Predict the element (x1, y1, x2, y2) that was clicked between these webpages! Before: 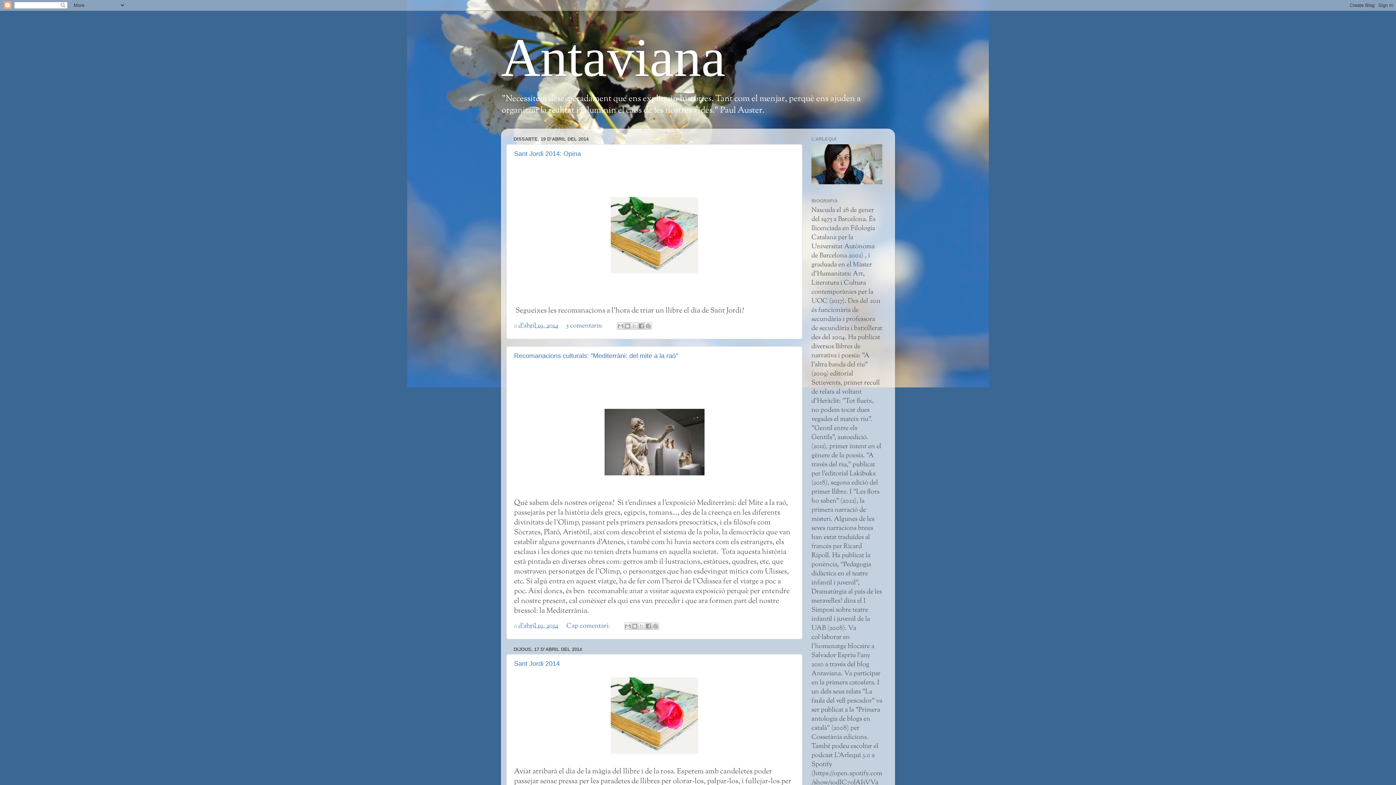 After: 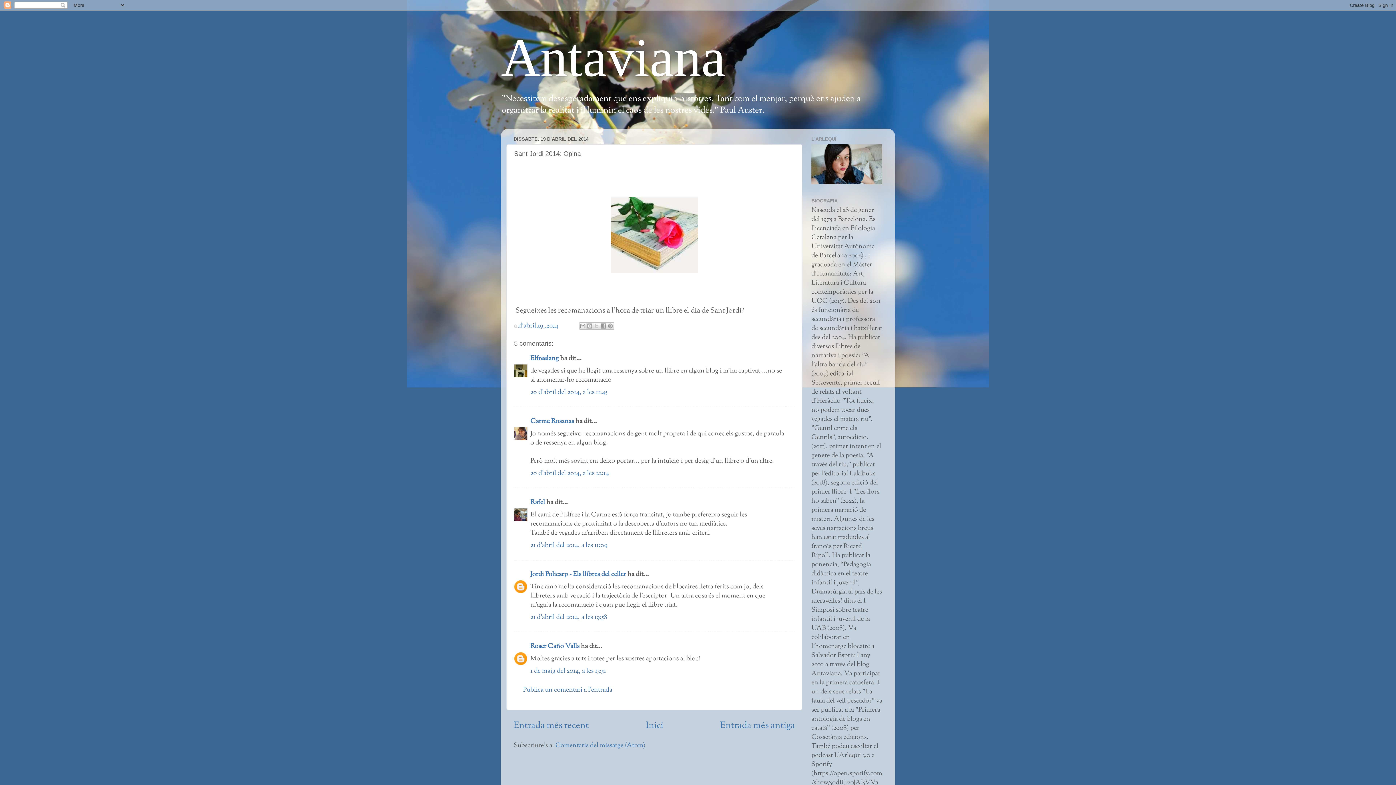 Action: label: Sant Jordi 2014: Opina bbox: (514, 150, 581, 157)